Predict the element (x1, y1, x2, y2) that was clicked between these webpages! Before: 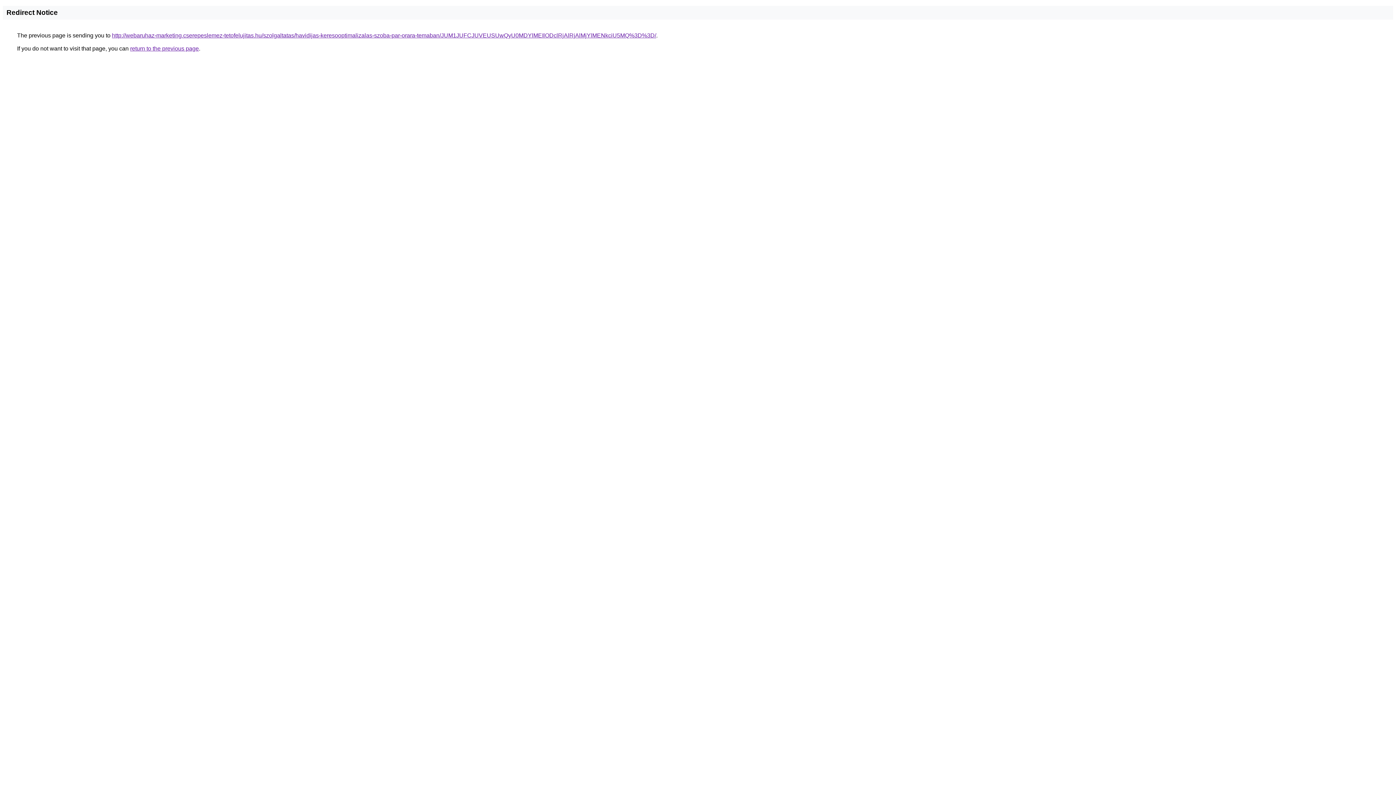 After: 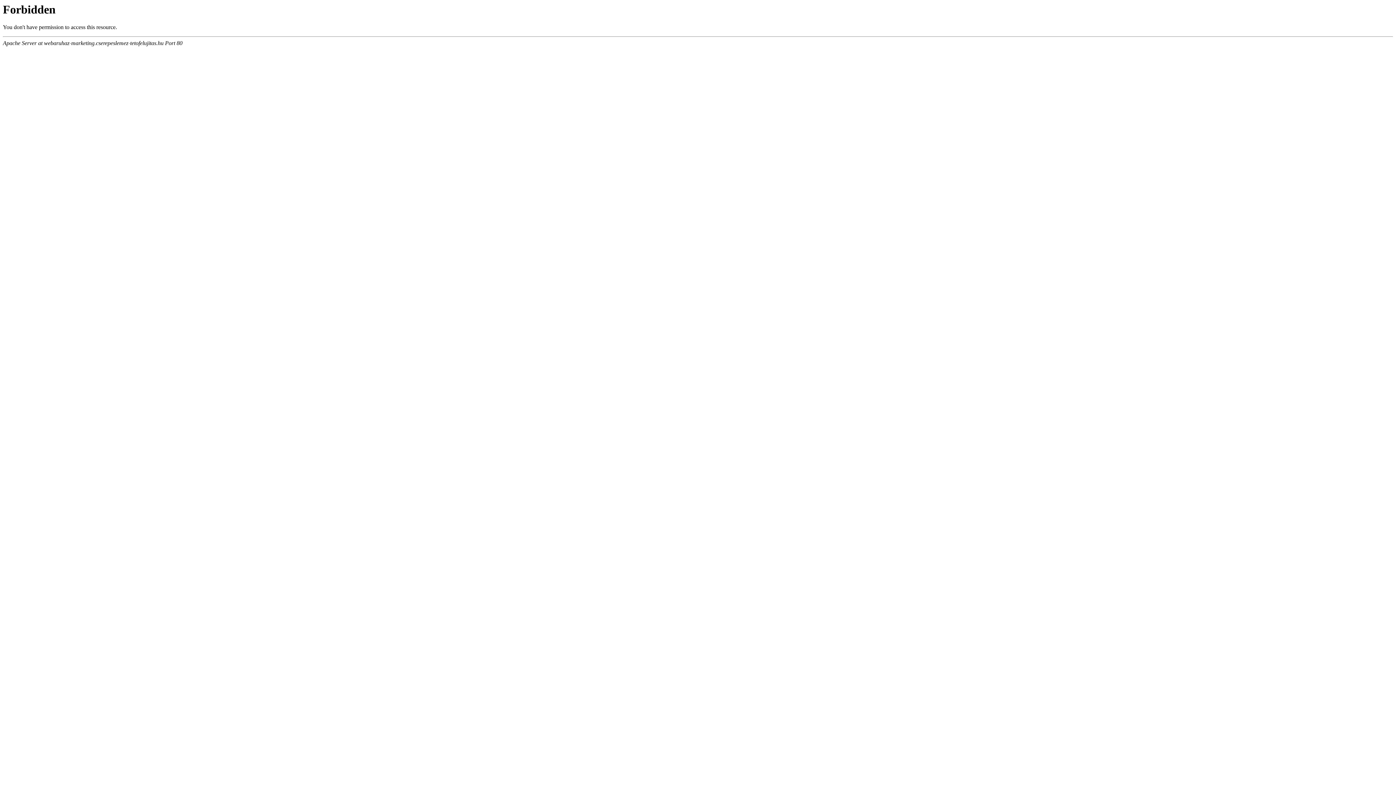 Action: bbox: (112, 32, 656, 38) label: http://webaruhaz-marketing.cserepeslemez-tetofelujitas.hu/szolgaltatas/havidijas-keresooptimalizalas-szoba-par-orara-temaban/JUM1JUFCJUVEUSUwQyU0MDYlMEIlODclRjAlRjAlMjYlMENkciU5MQ%3D%3D/